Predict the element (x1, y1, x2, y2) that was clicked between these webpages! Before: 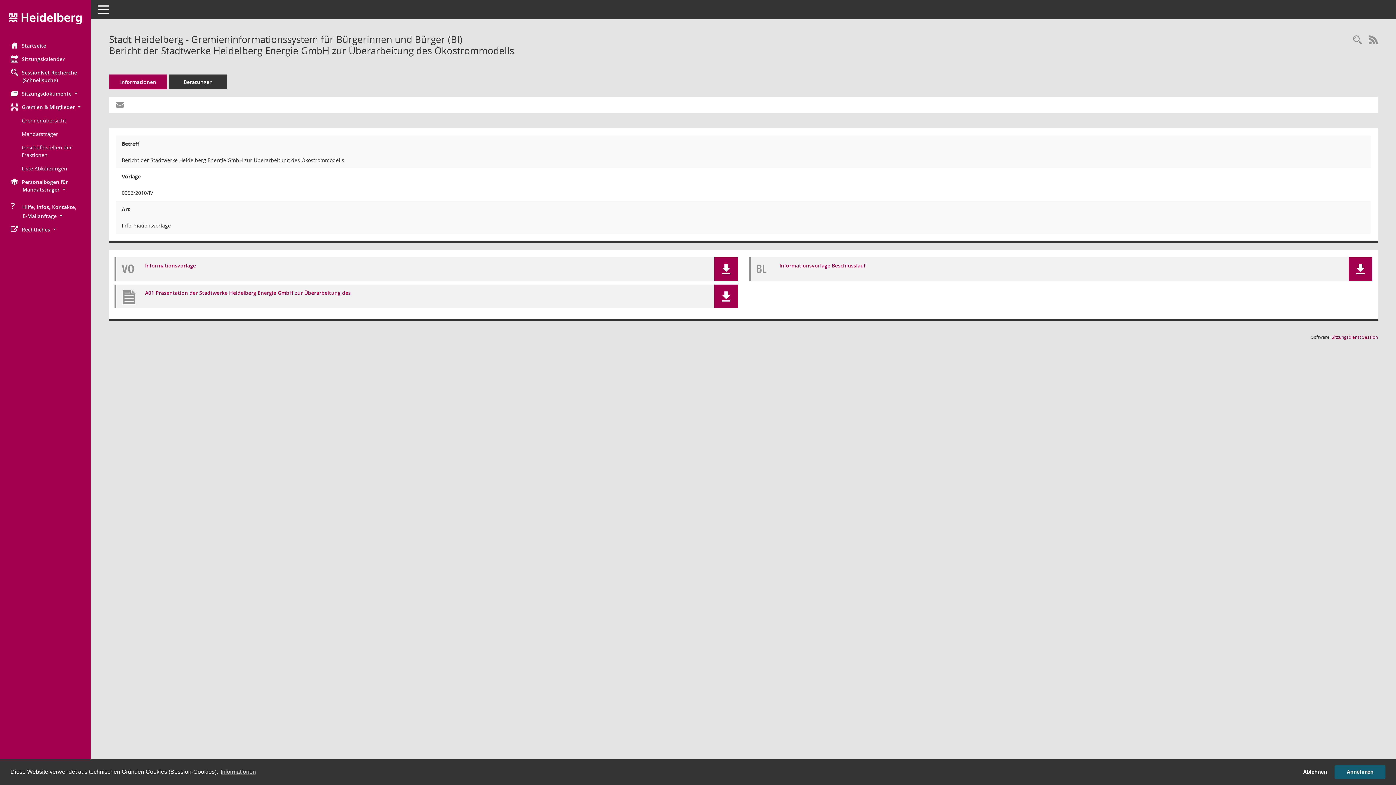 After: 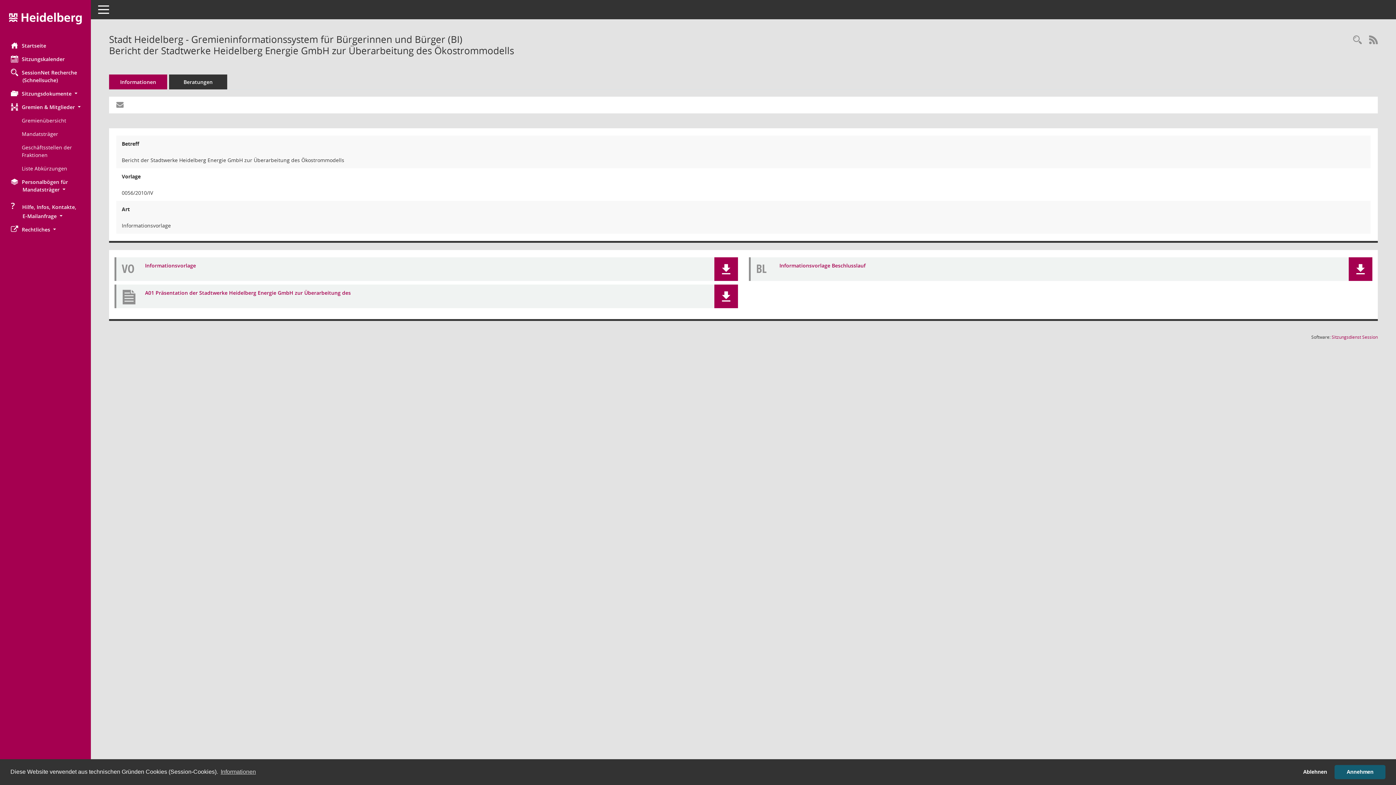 Action: label: Informationen bbox: (109, 74, 167, 89)